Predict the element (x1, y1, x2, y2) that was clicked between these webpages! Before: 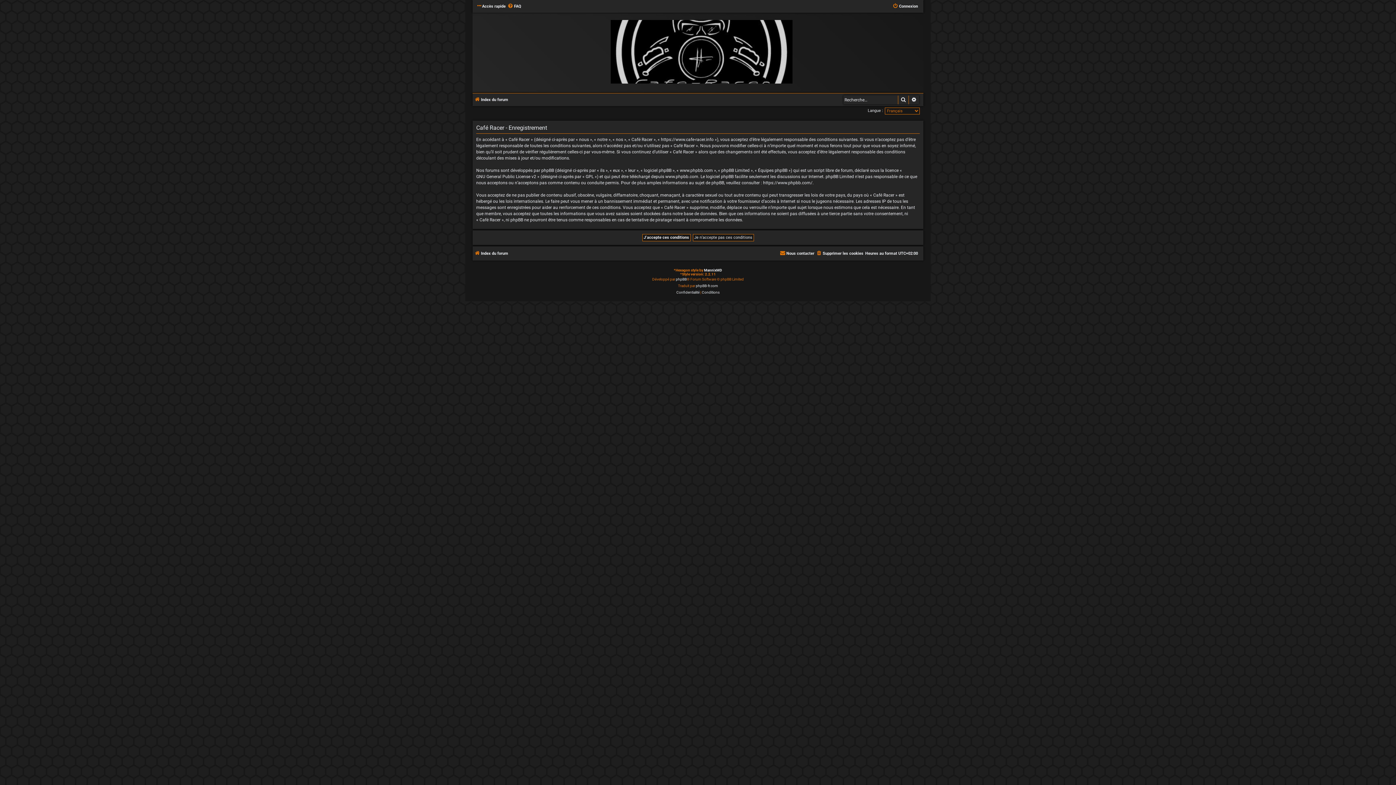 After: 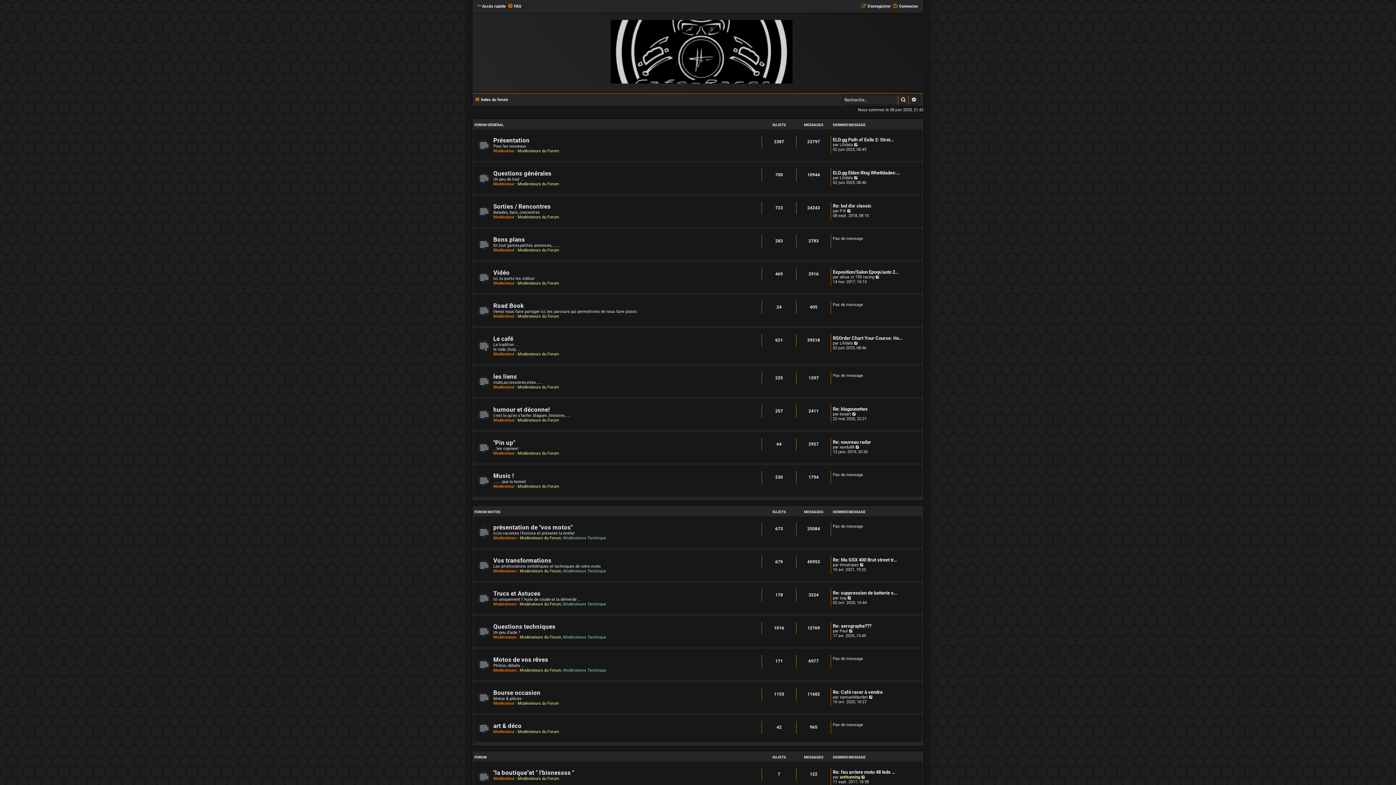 Action: bbox: (476, 16, 927, 88)